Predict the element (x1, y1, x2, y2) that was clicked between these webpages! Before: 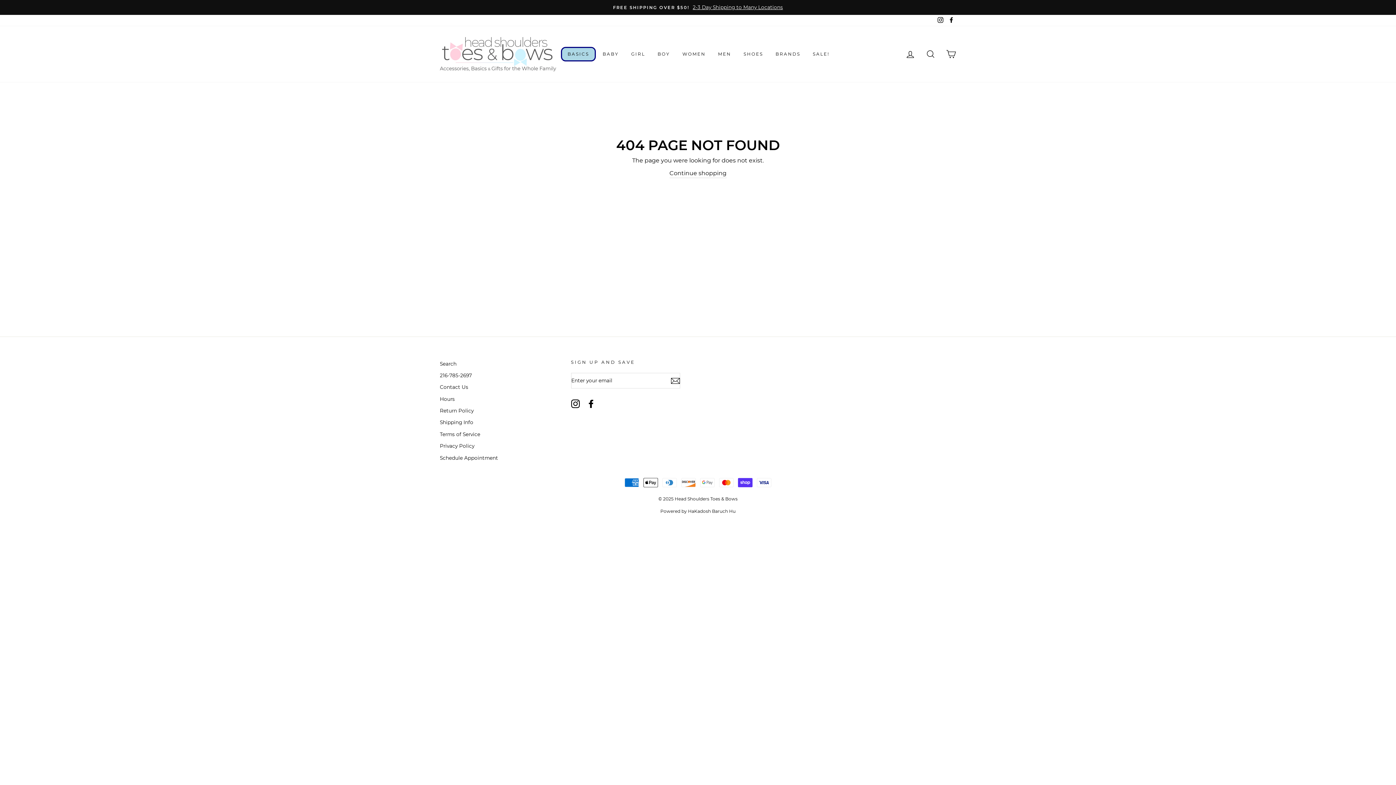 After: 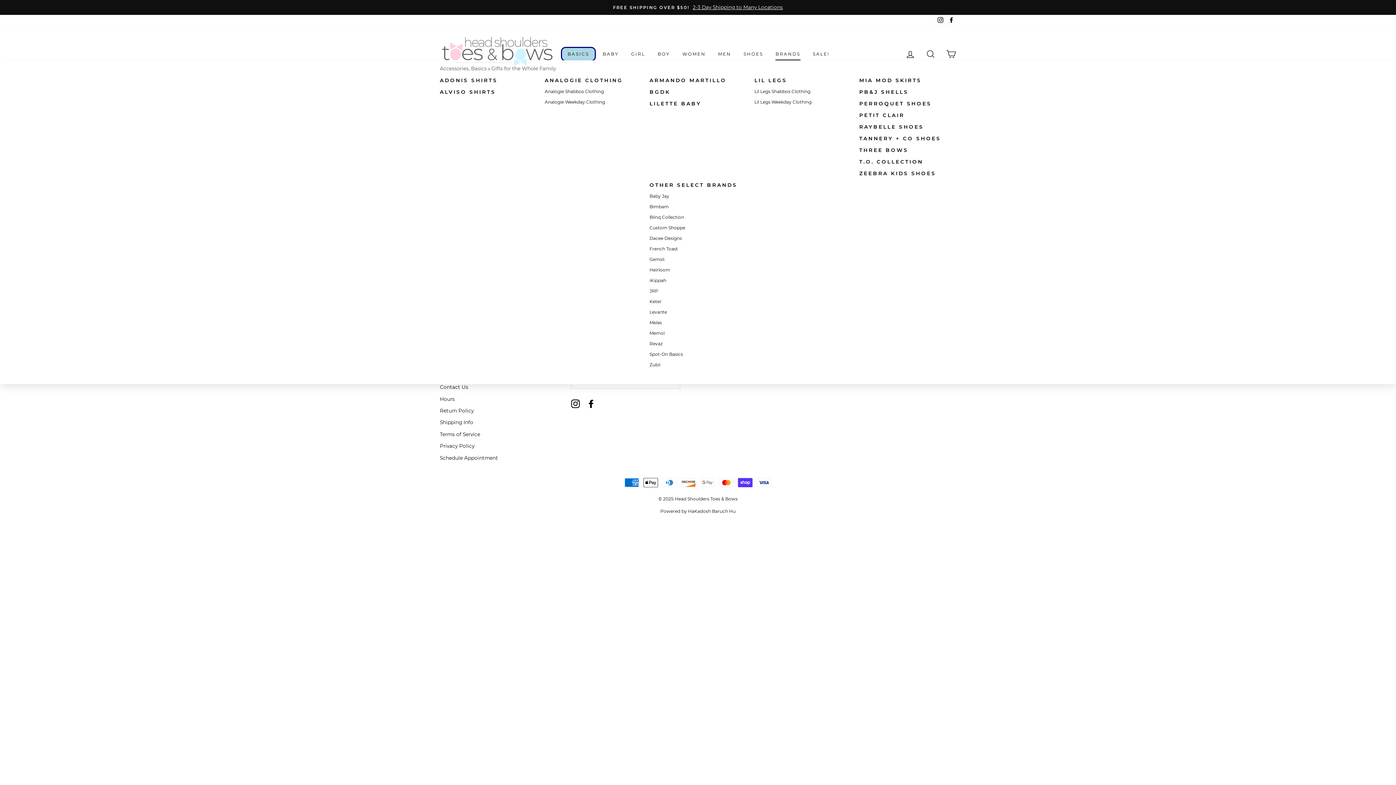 Action: label: BRANDS bbox: (770, 47, 806, 60)